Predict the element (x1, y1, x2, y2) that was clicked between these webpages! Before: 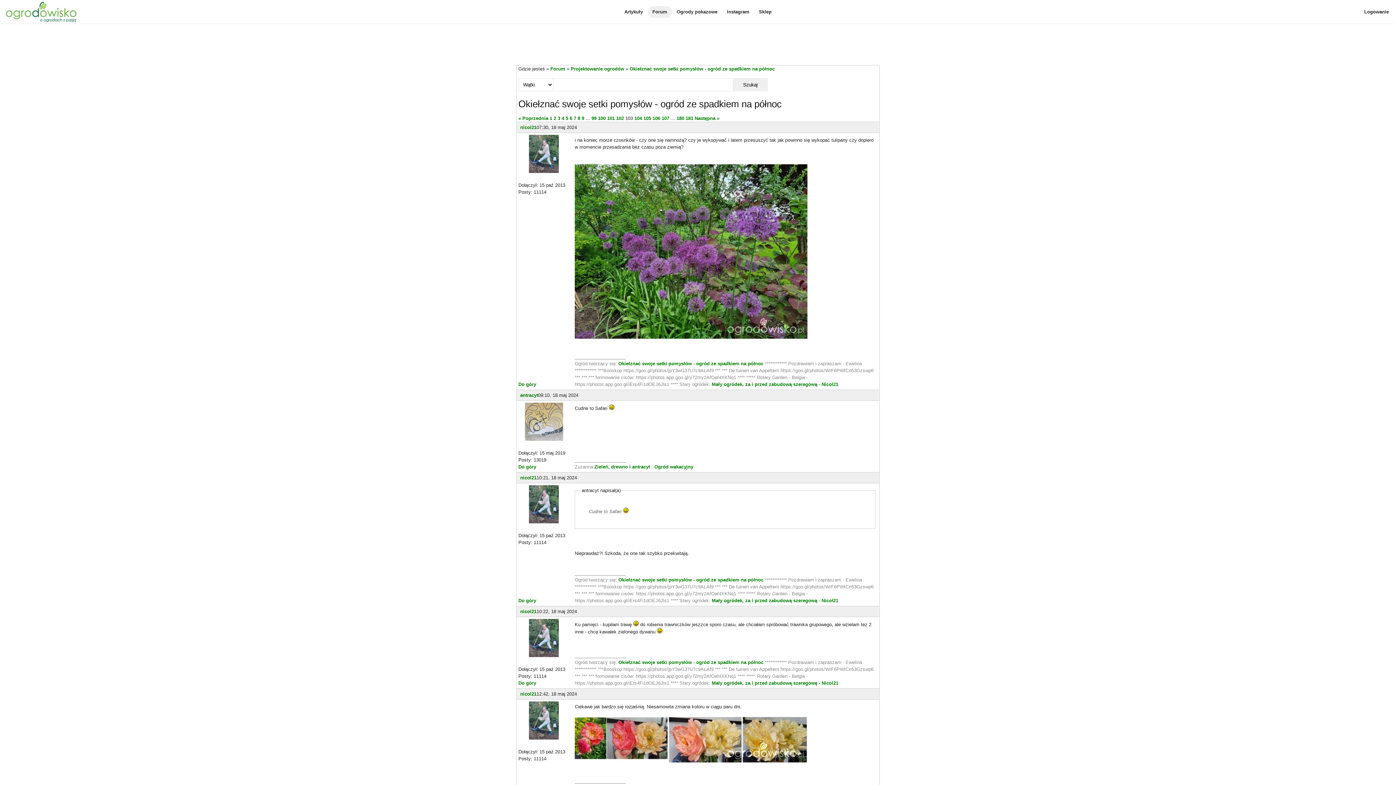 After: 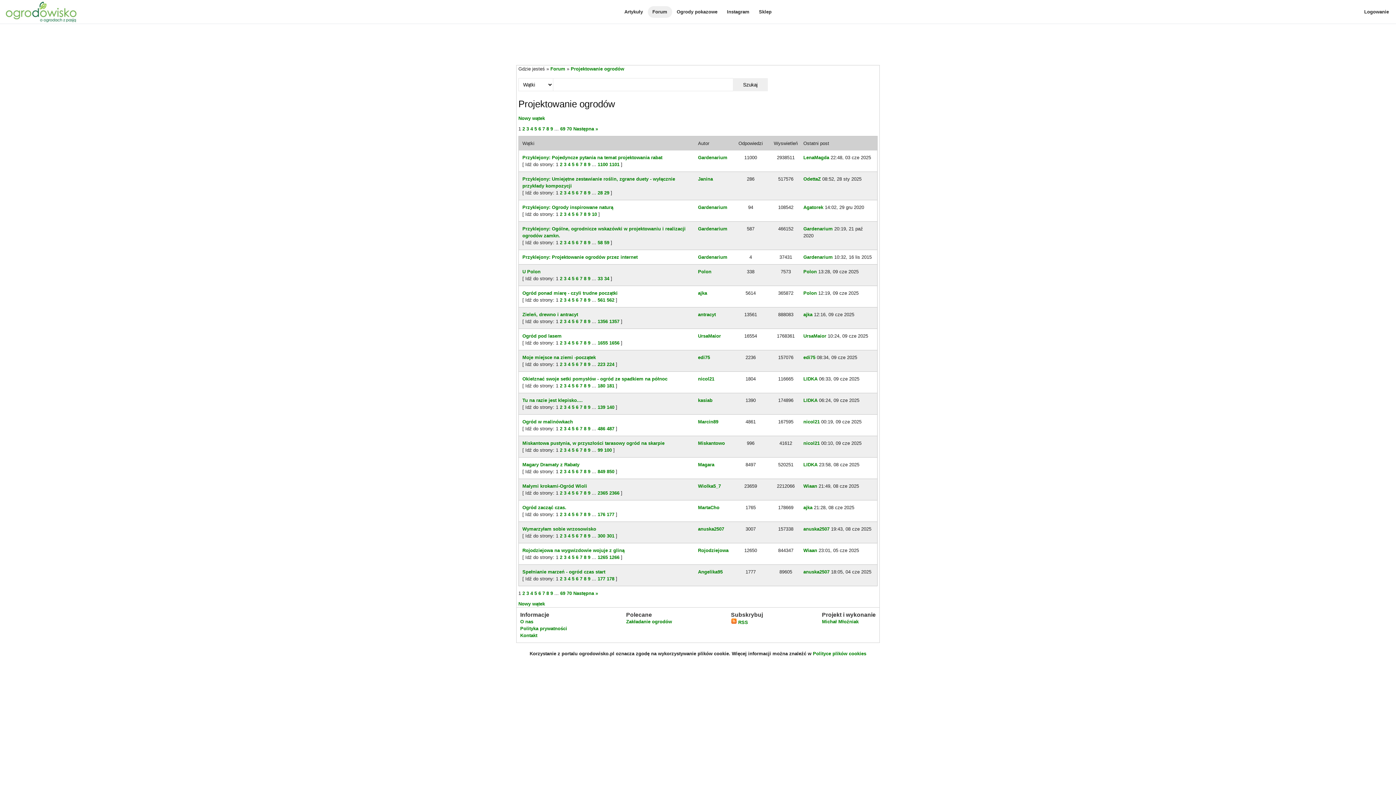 Action: bbox: (570, 66, 624, 71) label: Projektowanie ogrodów